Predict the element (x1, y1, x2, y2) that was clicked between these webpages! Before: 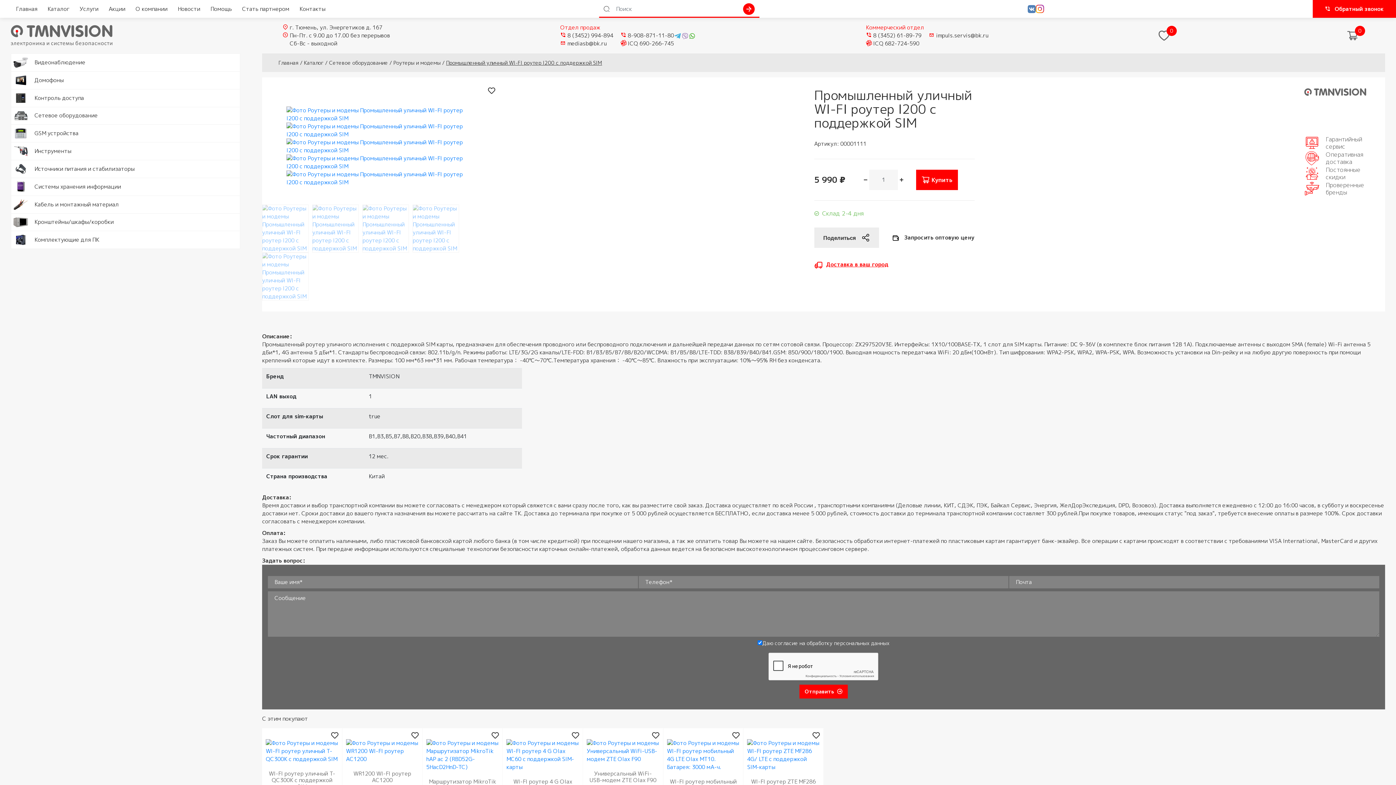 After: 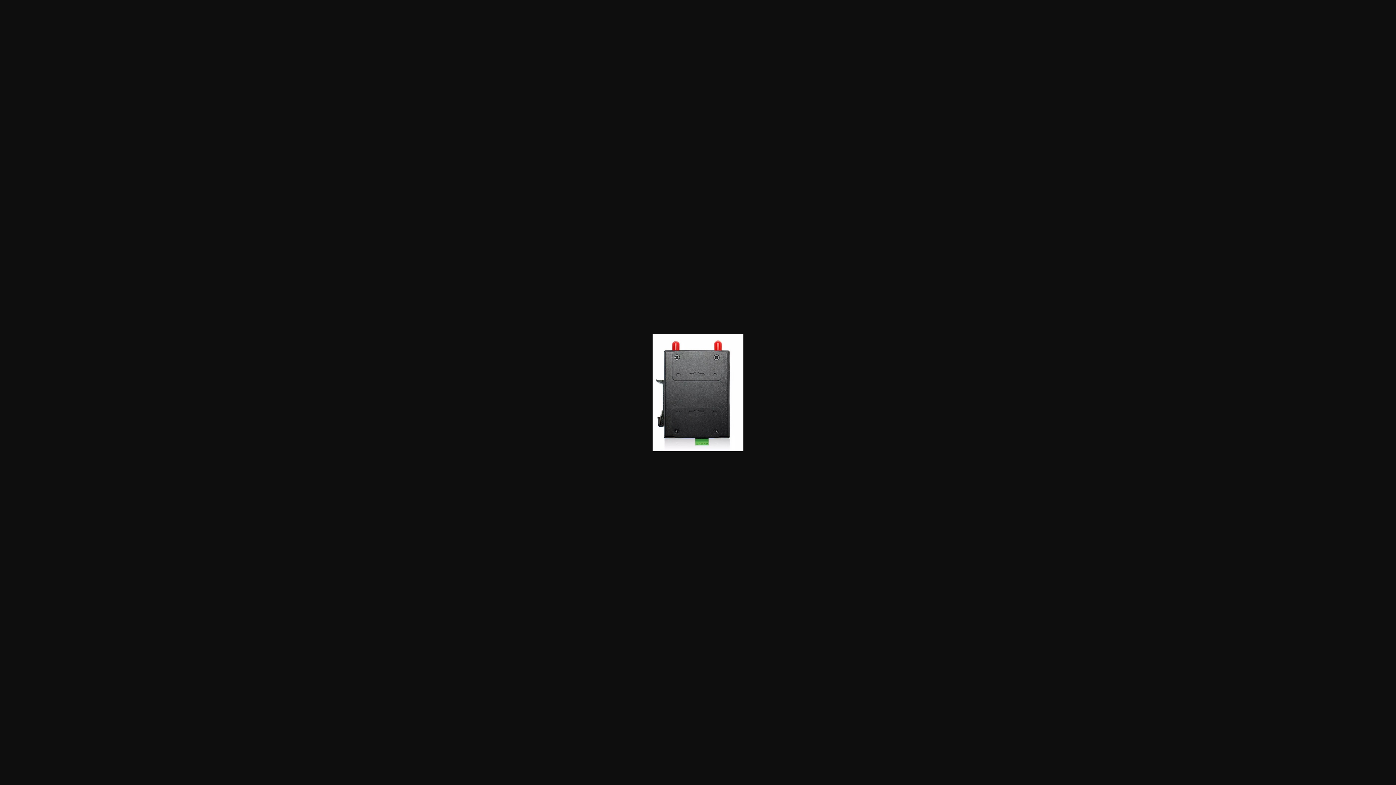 Action: bbox: (286, 170, 470, 186)